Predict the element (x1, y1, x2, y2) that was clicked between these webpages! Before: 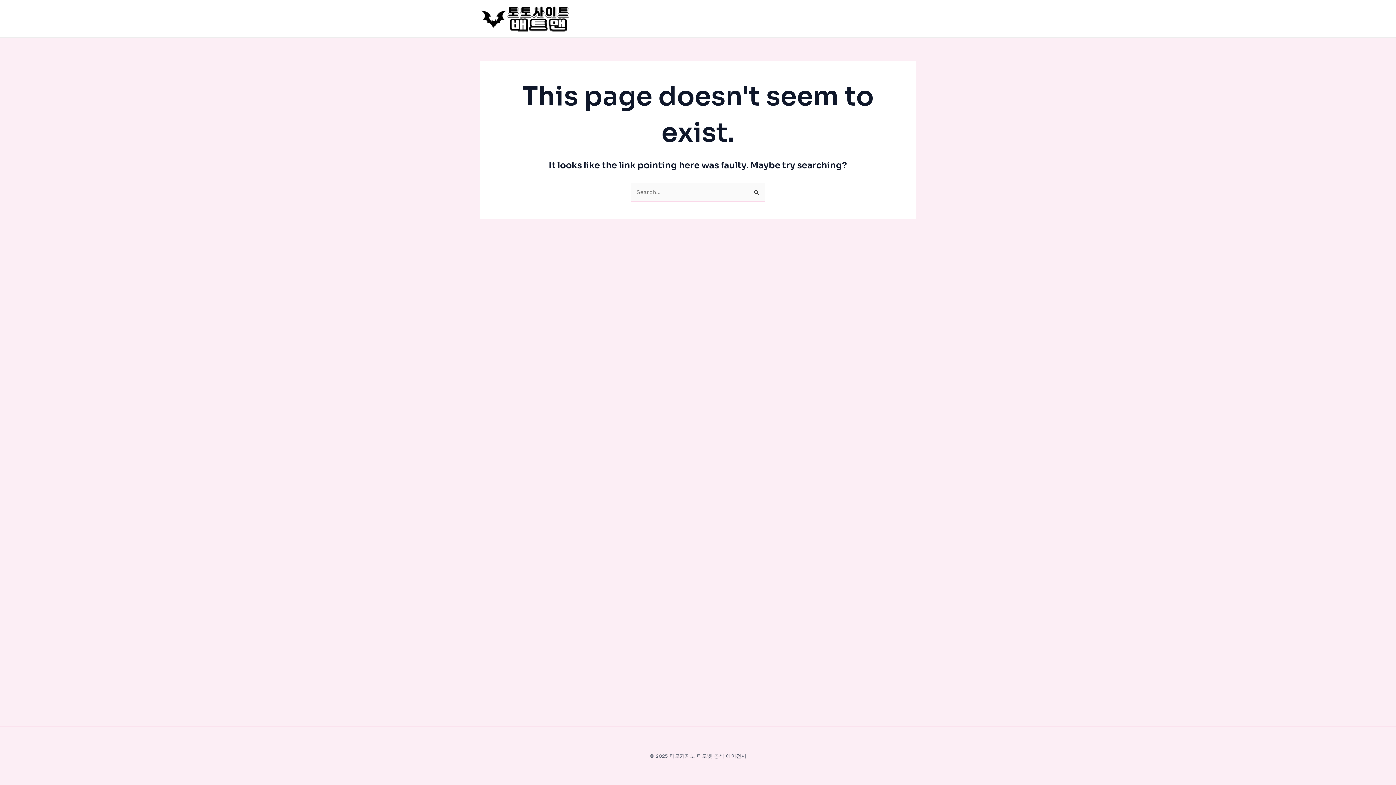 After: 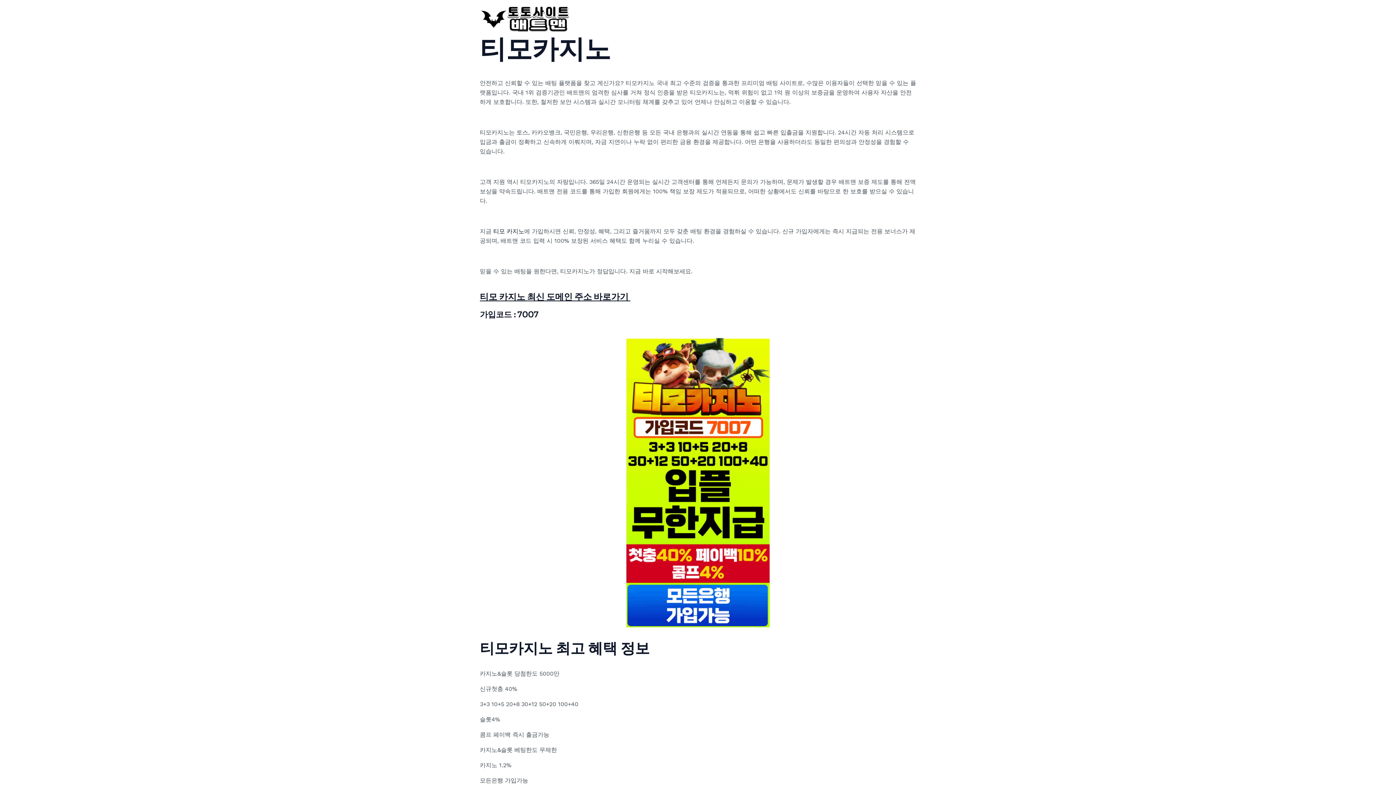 Action: bbox: (480, 14, 570, 21)